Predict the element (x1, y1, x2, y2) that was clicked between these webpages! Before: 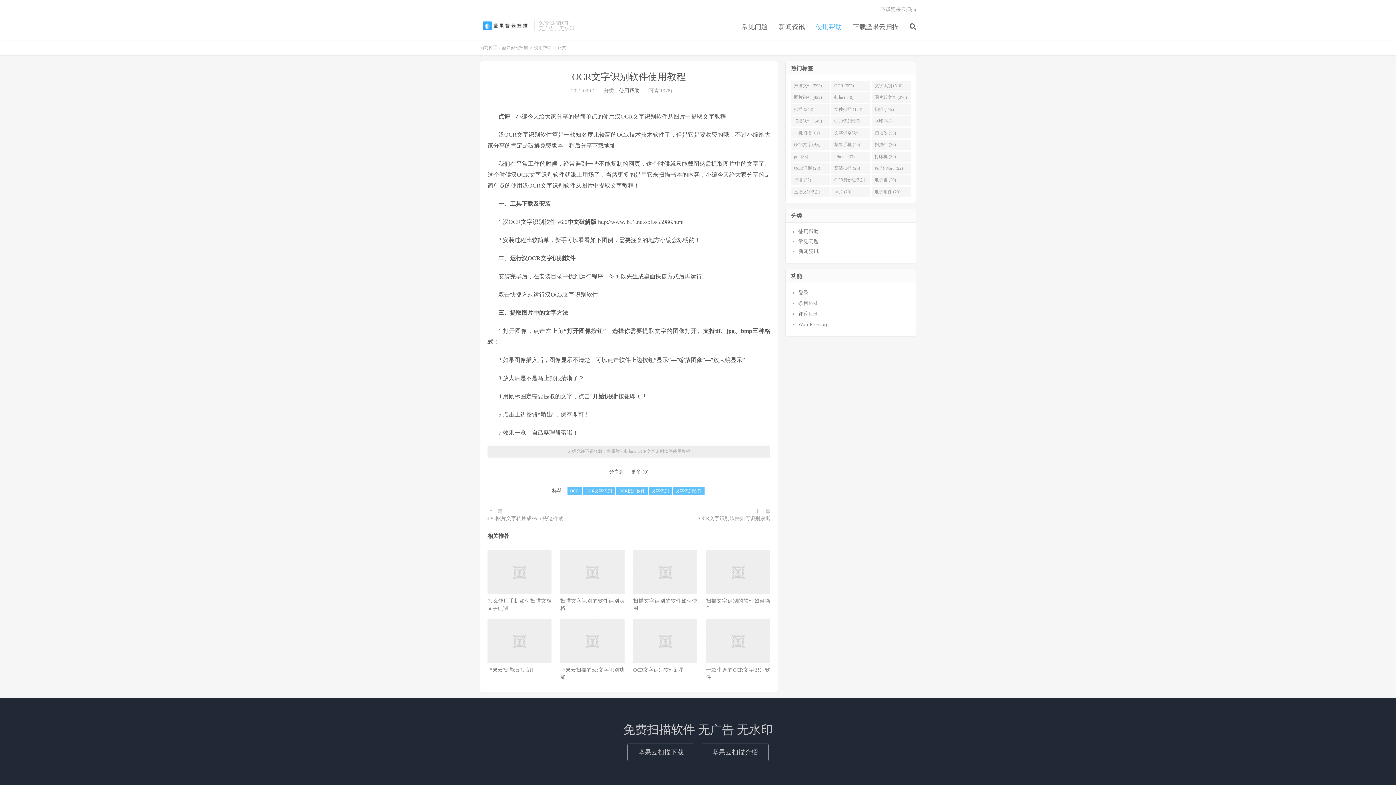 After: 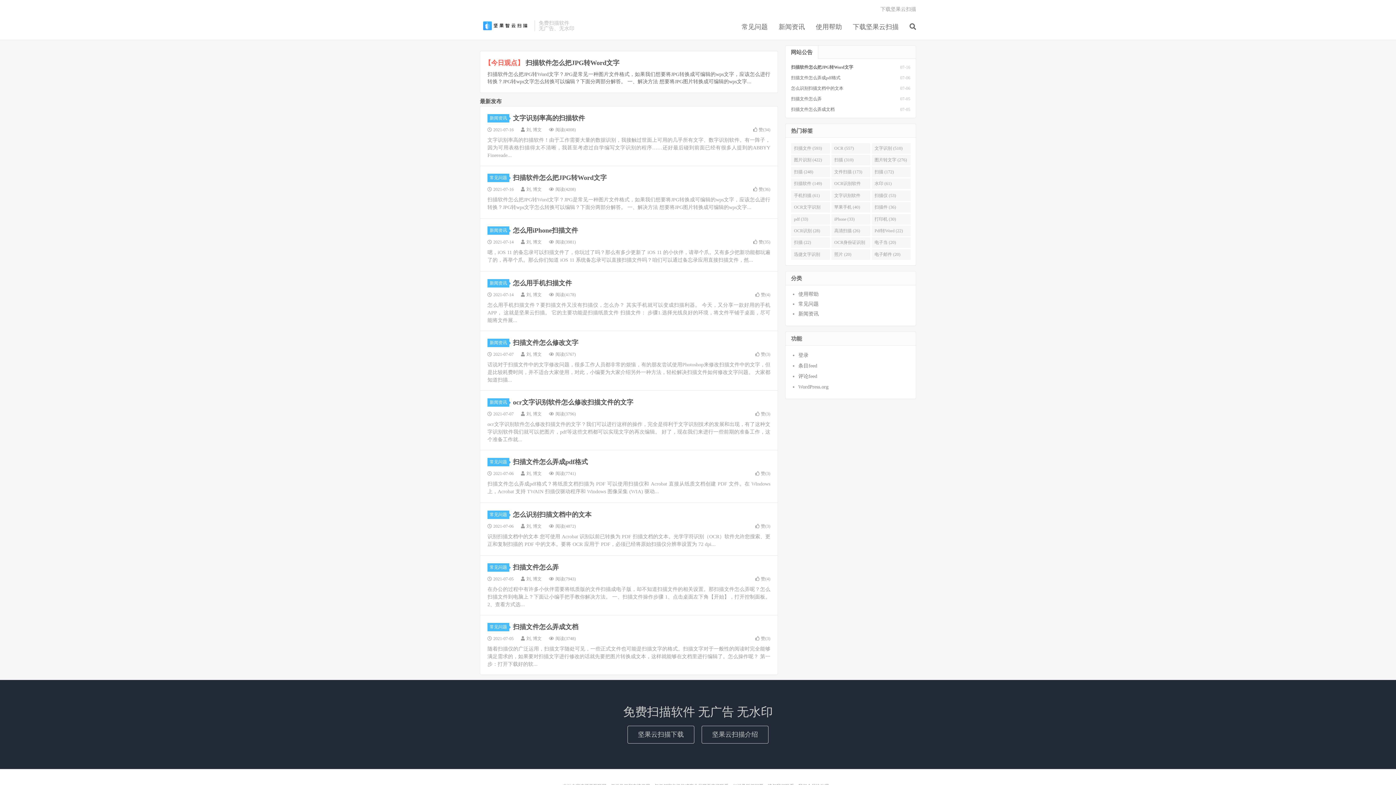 Action: label: 坚果智云扫描 bbox: (480, 20, 530, 31)